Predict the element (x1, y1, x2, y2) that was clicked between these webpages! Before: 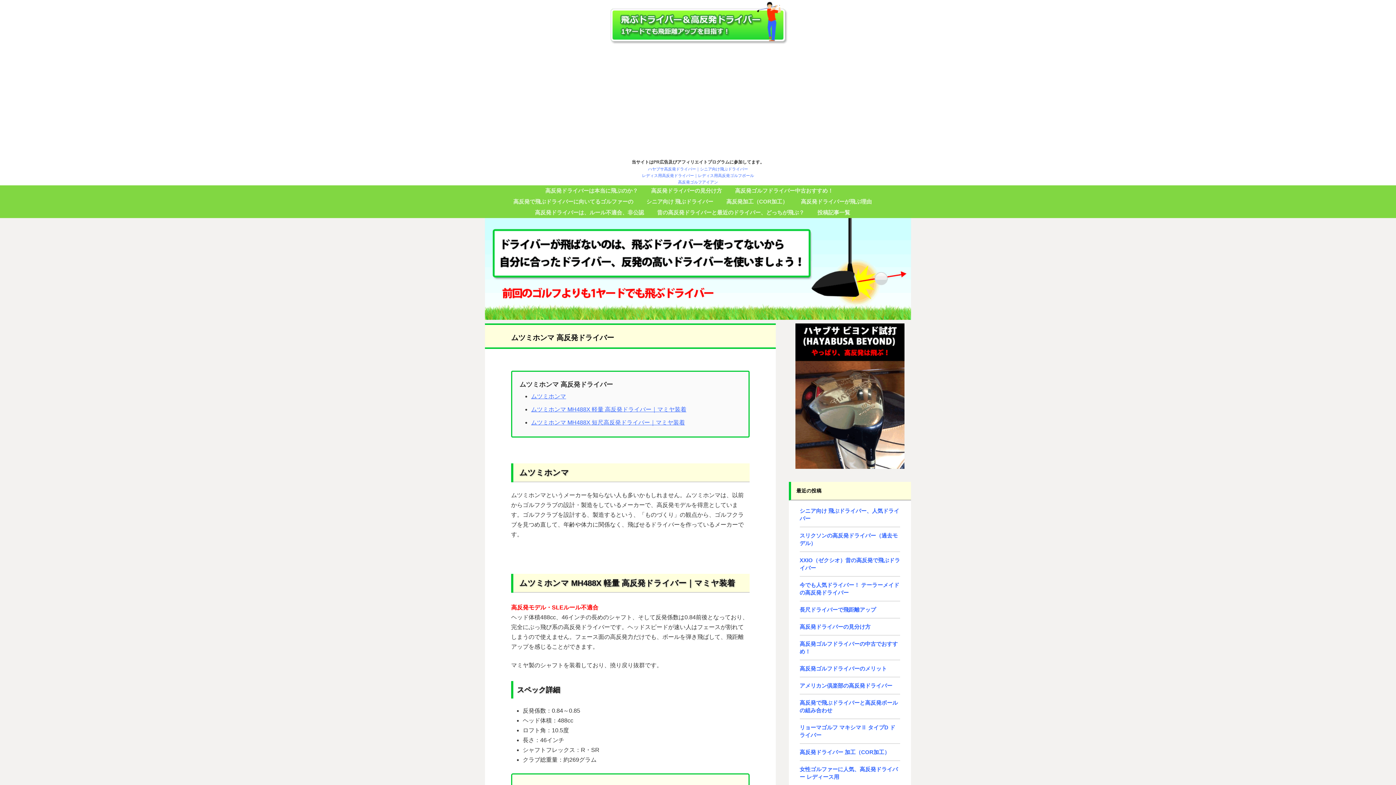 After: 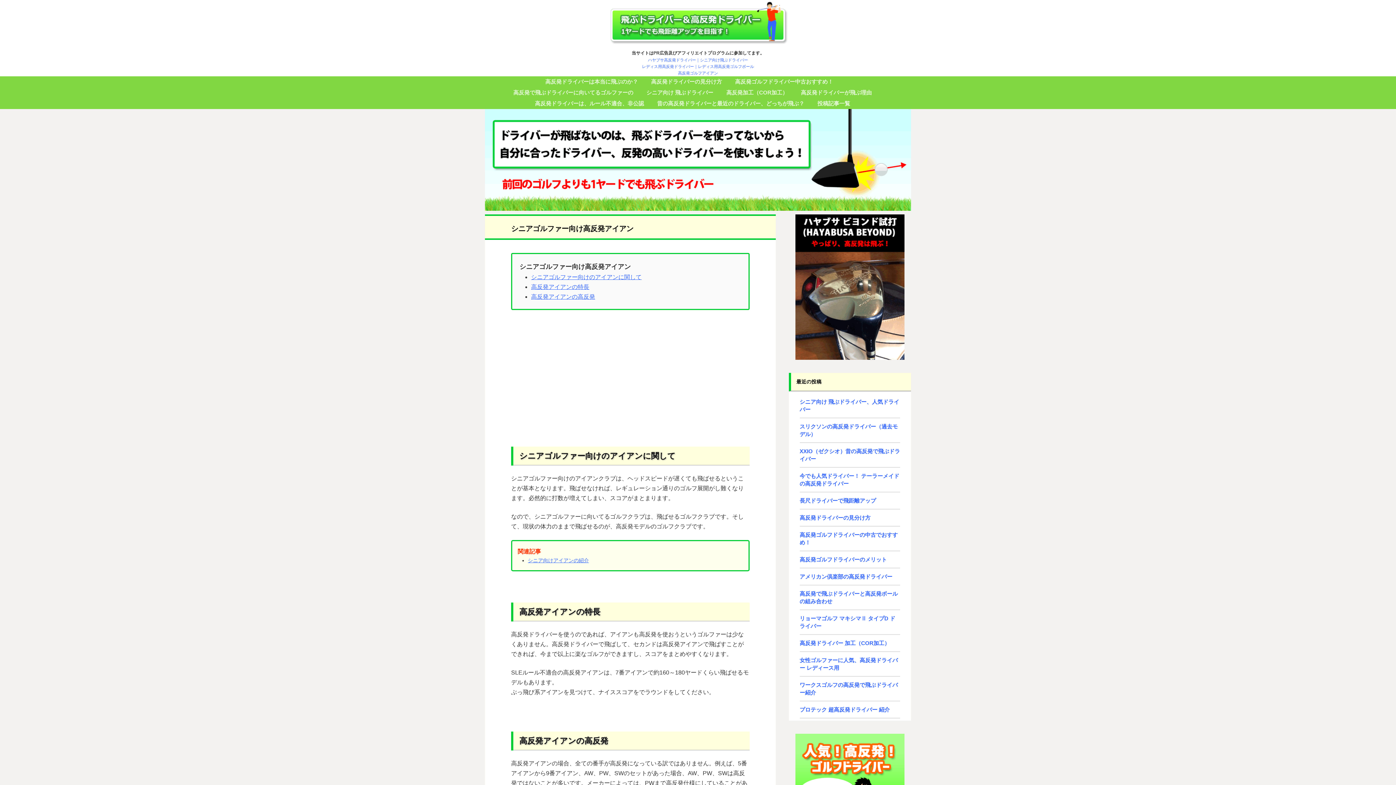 Action: bbox: (678, 180, 718, 184) label: 高反発ゴルフアイアン